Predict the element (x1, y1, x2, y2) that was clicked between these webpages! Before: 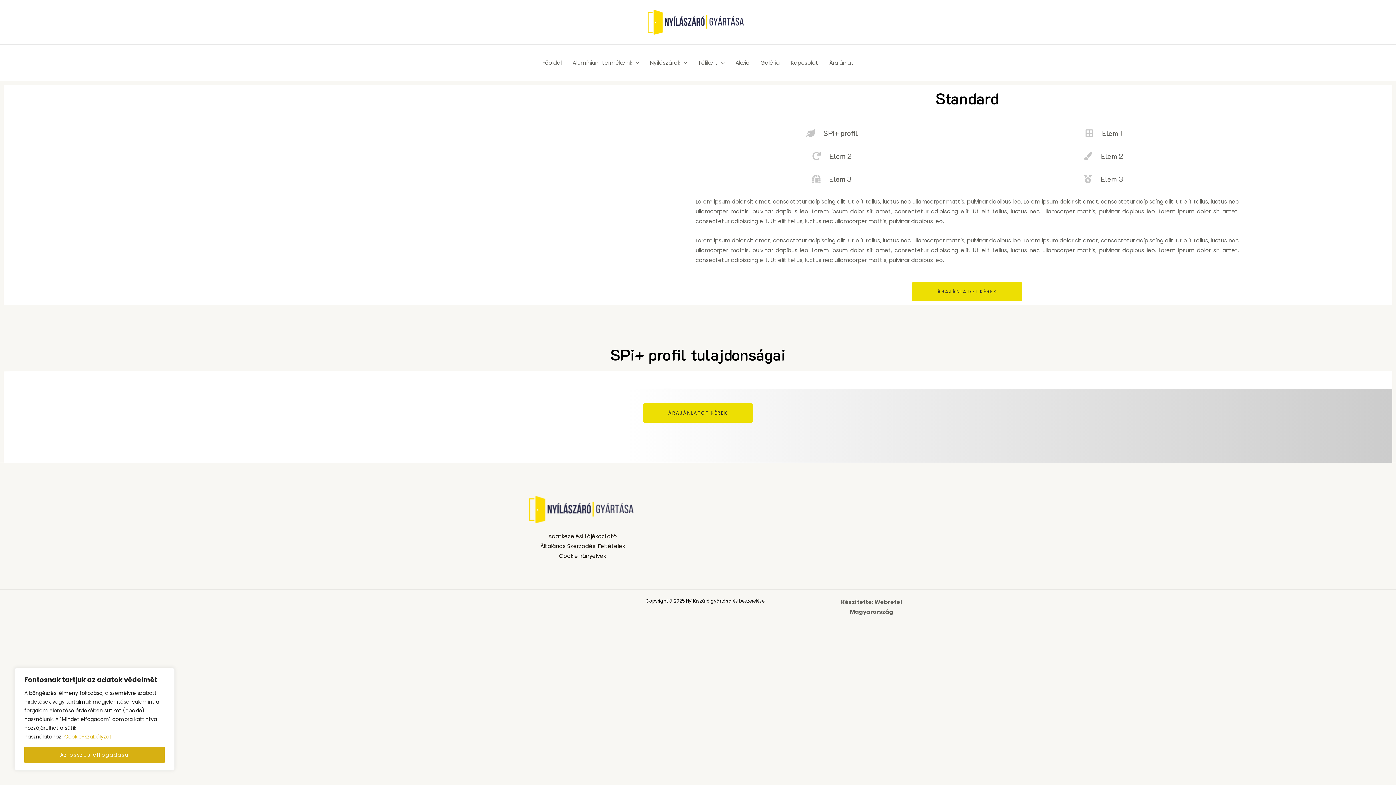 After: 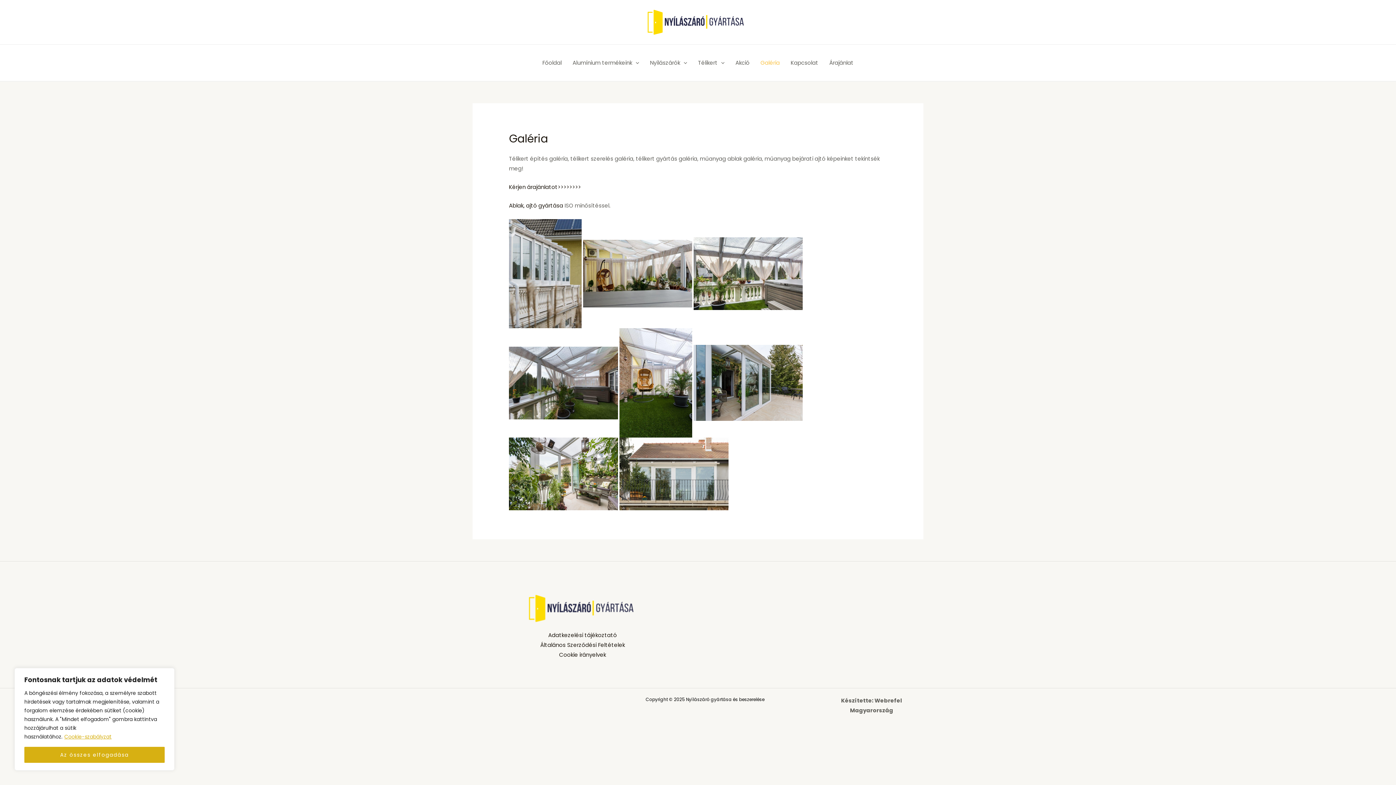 Action: bbox: (755, 44, 785, 81) label: Galéria